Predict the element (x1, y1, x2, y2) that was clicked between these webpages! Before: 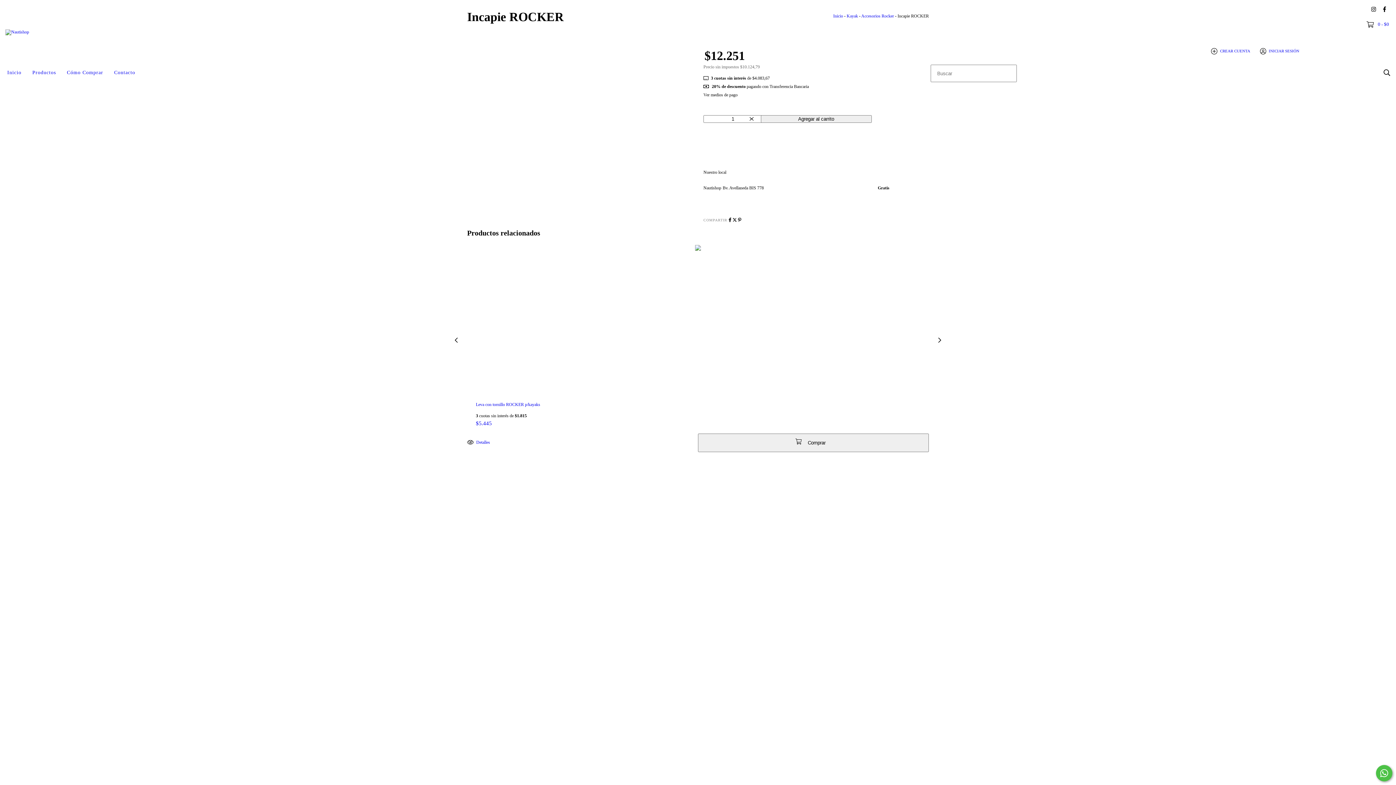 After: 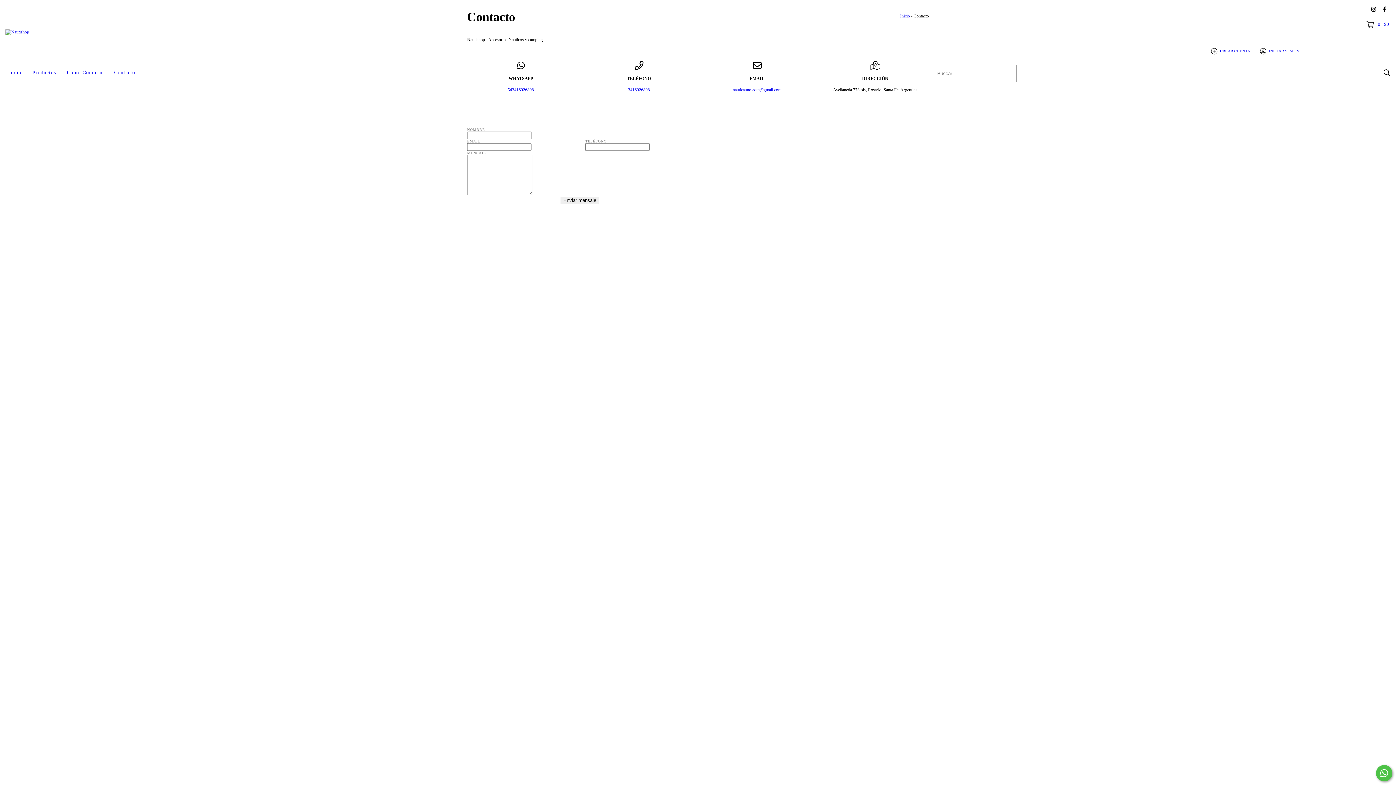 Action: bbox: (108, 64, 140, 80) label: Contacto